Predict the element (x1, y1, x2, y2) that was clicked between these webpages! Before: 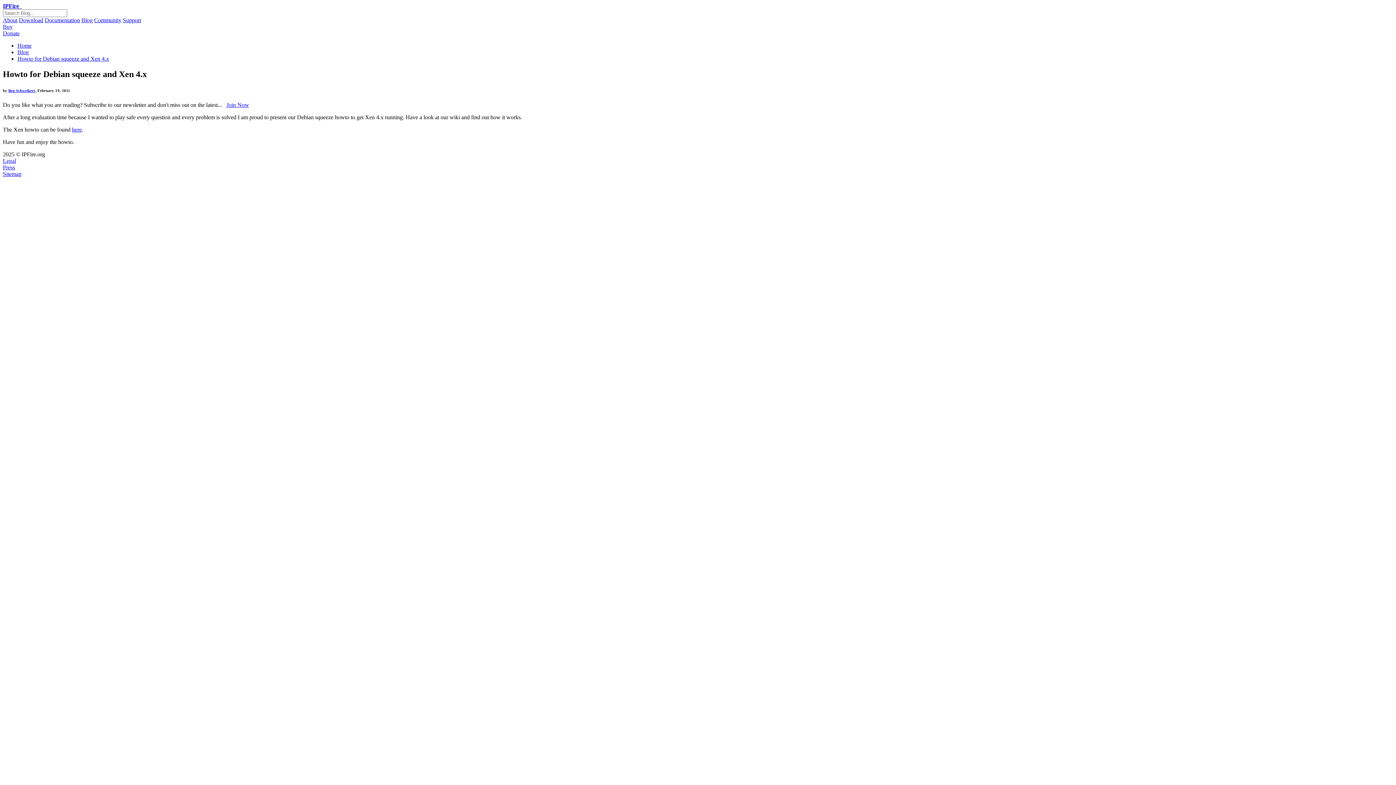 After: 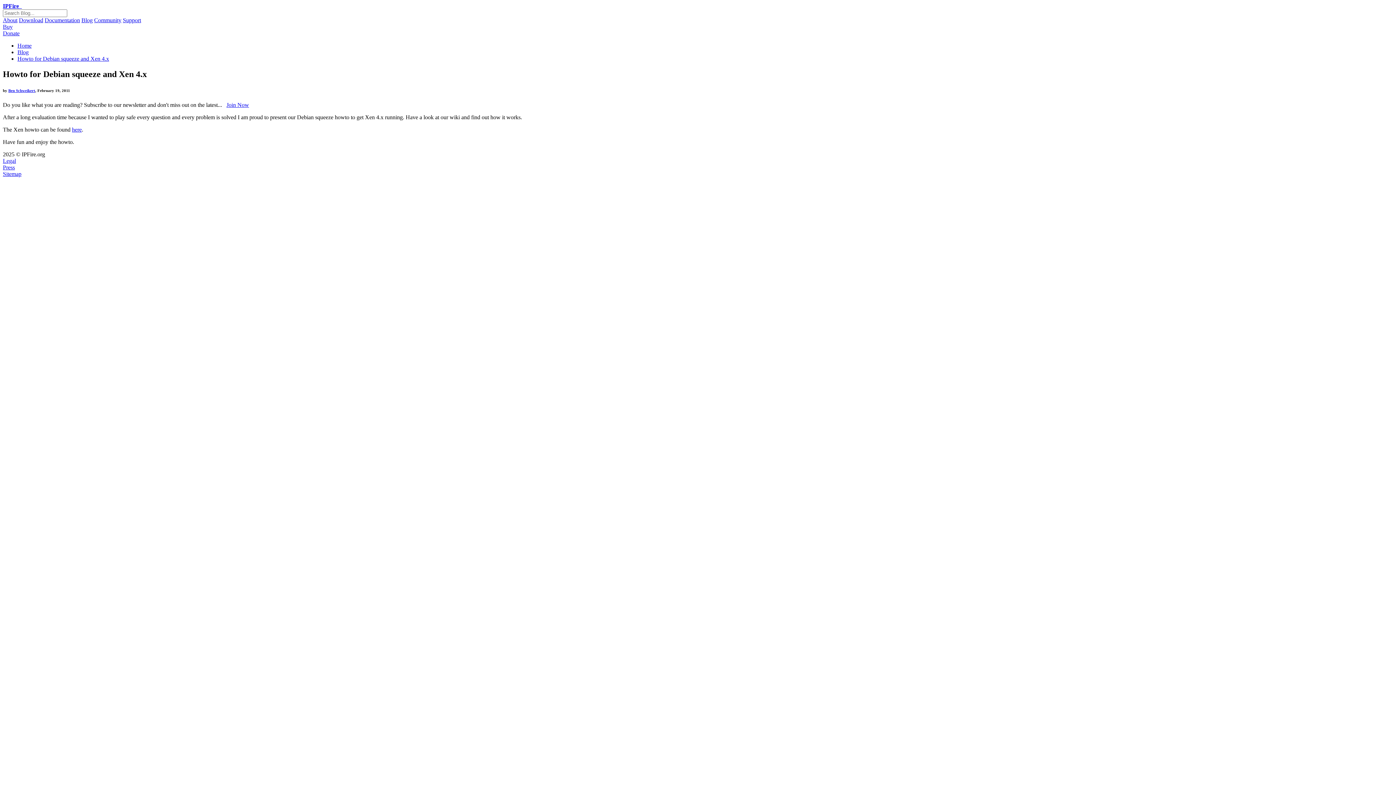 Action: label: Community bbox: (94, 17, 121, 23)